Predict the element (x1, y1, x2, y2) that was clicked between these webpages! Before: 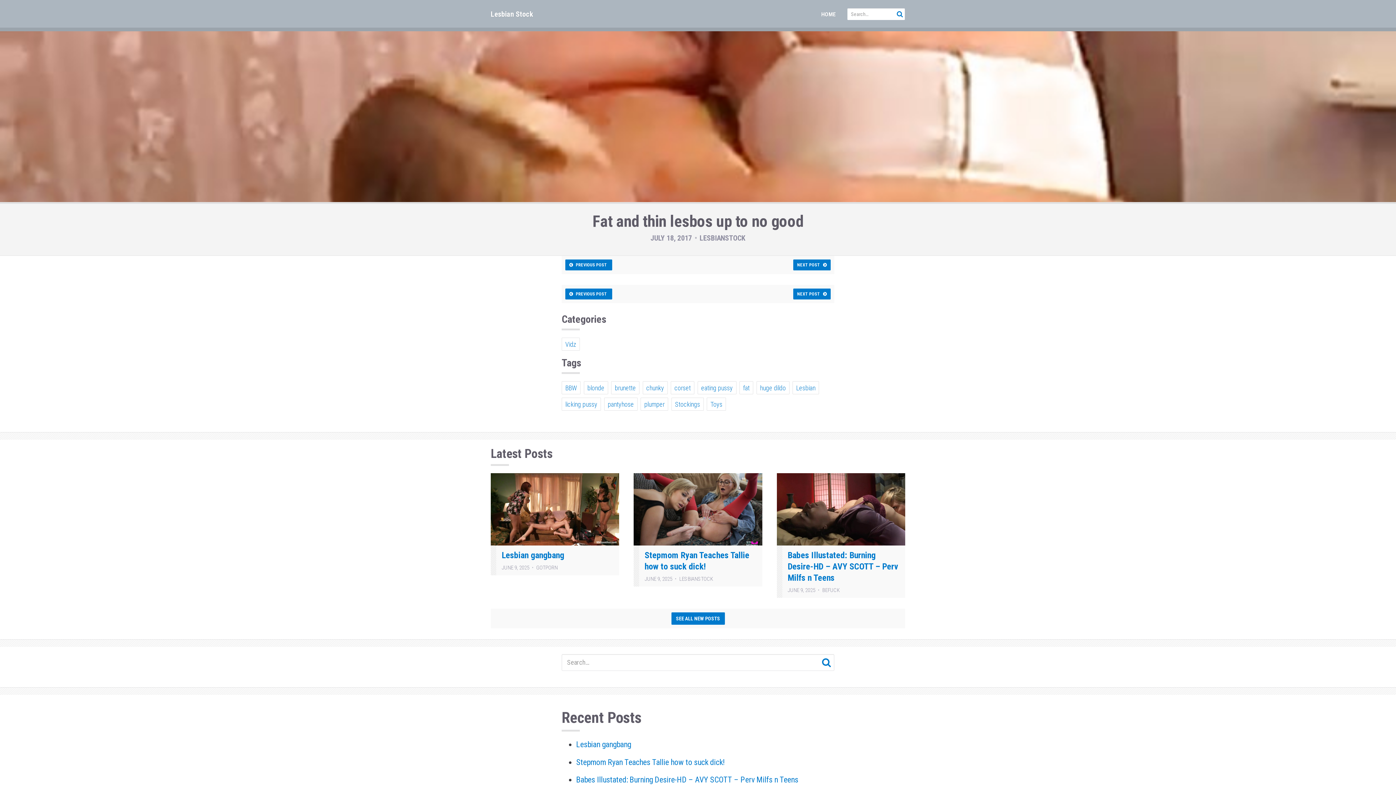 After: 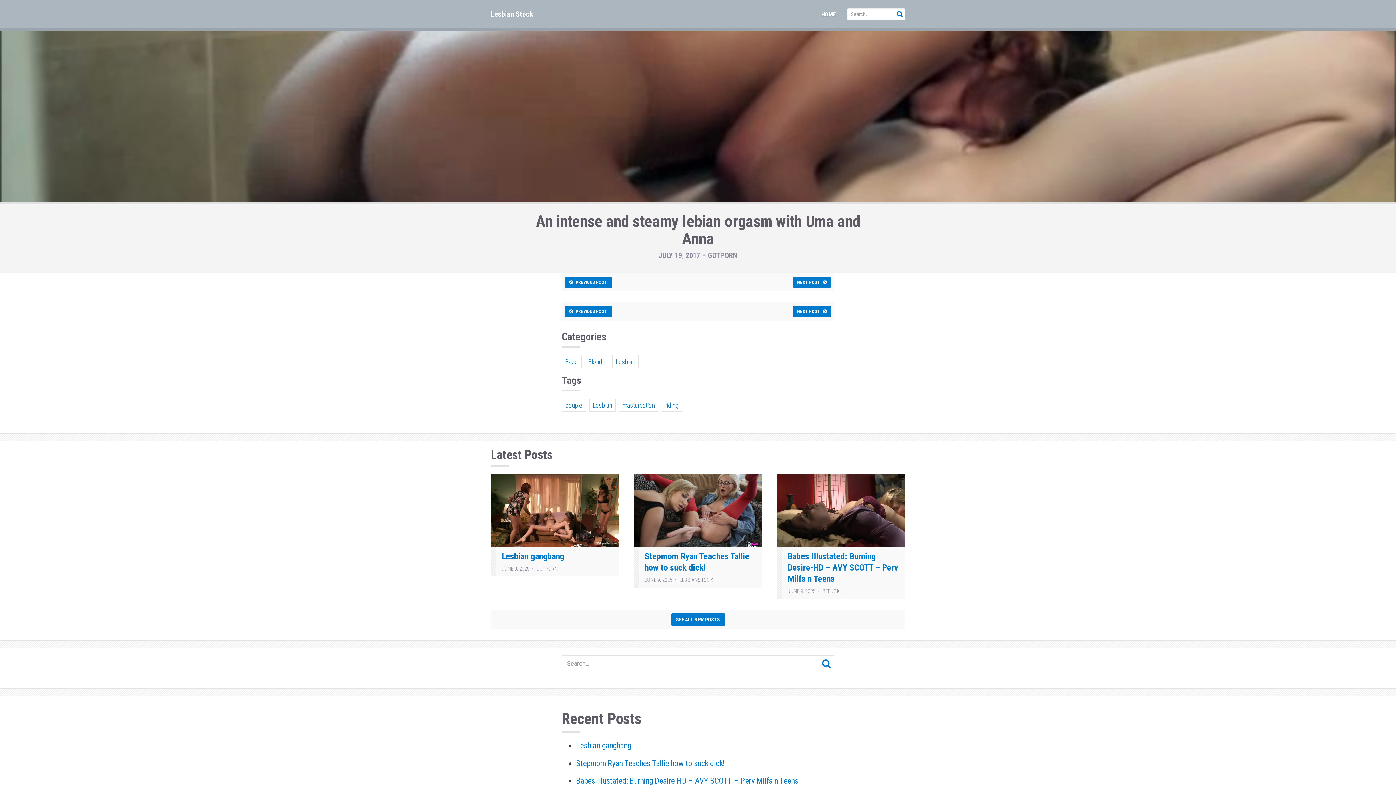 Action: bbox: (793, 259, 830, 270) label: NEXT POST 